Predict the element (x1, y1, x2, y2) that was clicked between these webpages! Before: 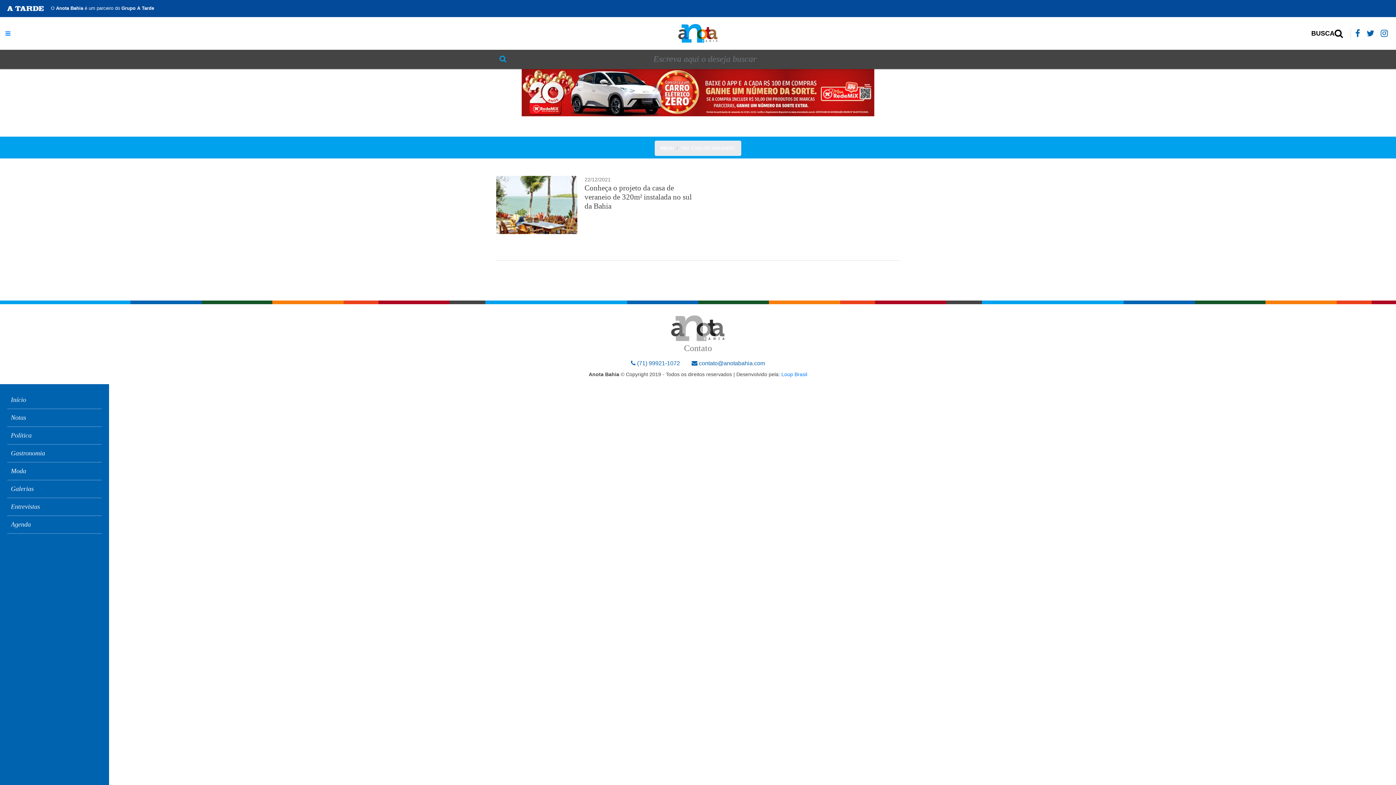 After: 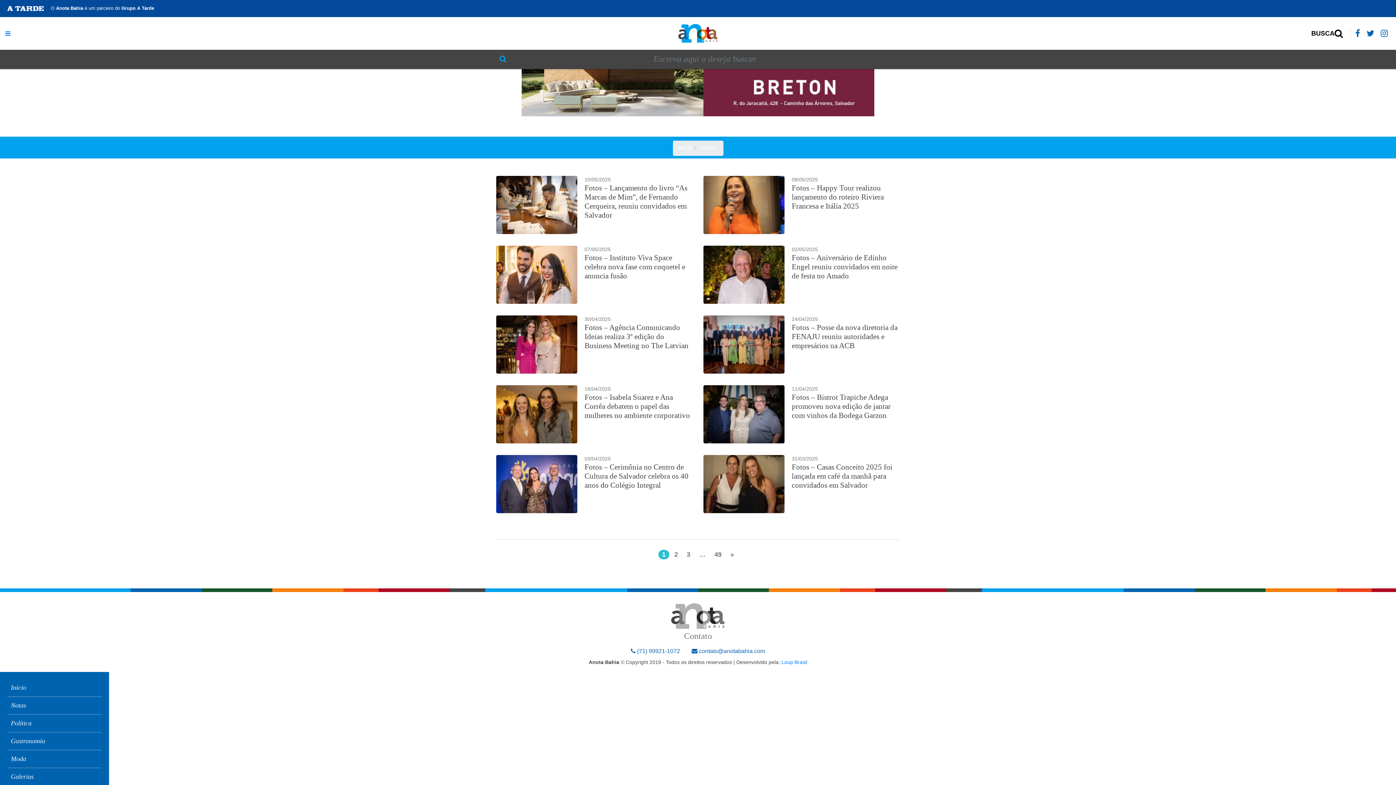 Action: label: Galerias bbox: (7, 480, 101, 498)